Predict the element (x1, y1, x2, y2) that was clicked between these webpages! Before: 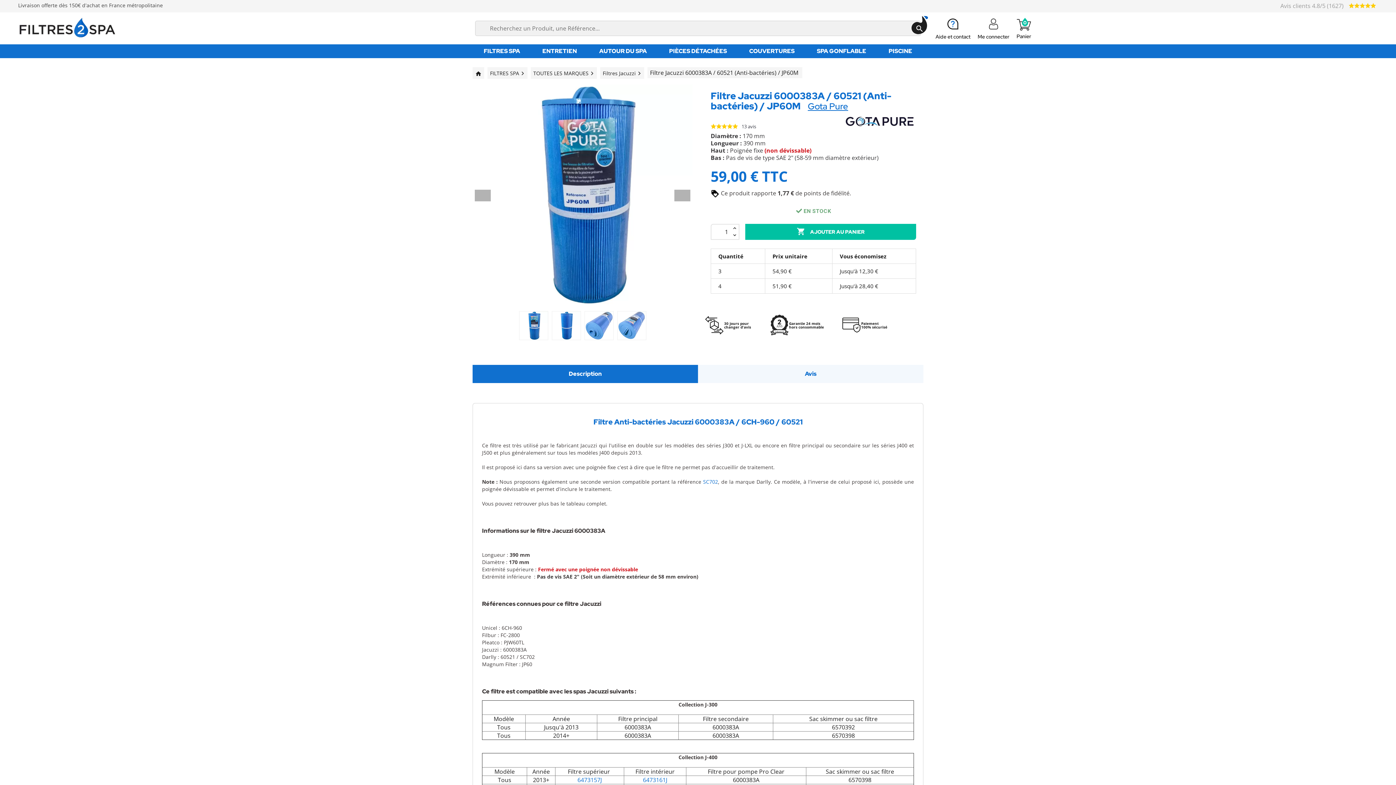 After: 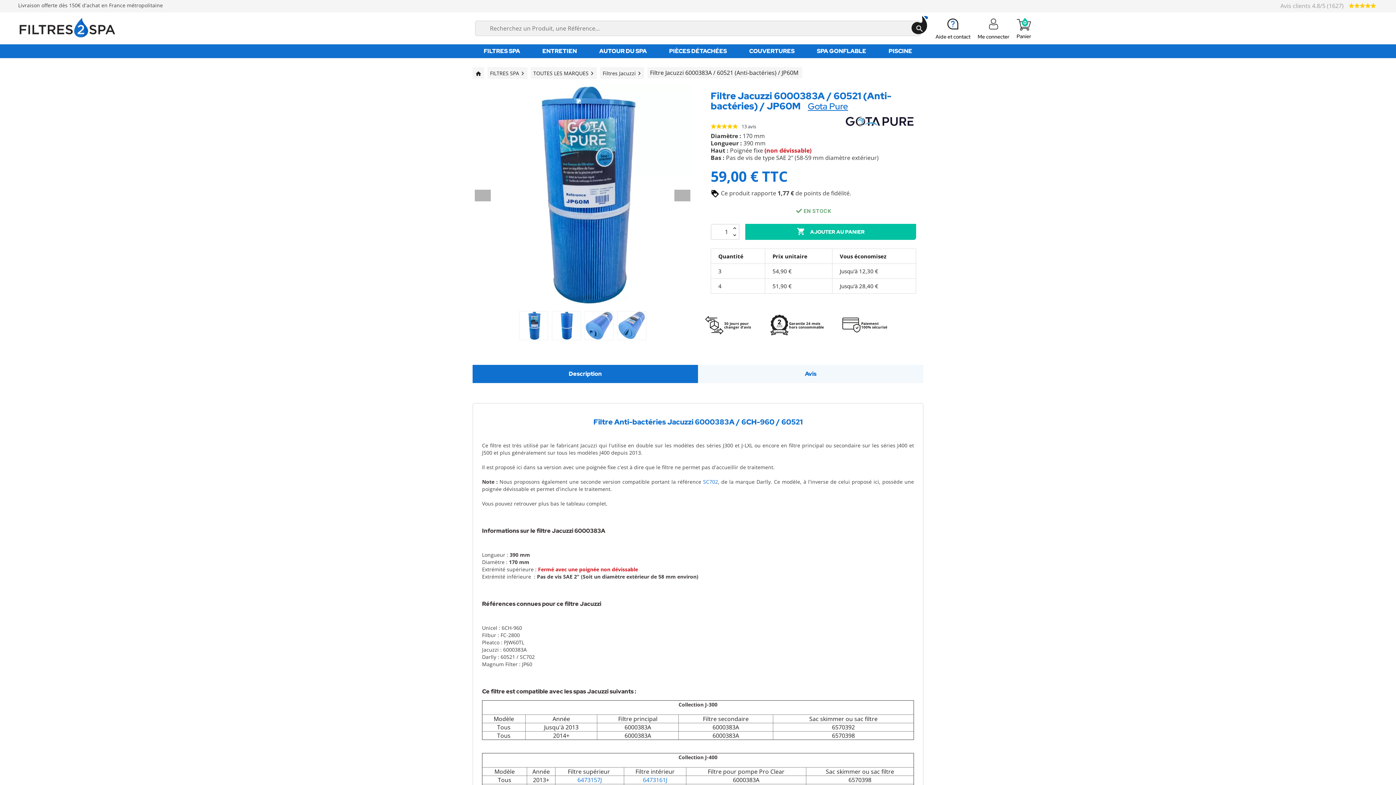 Action: label: SC702 bbox: (703, 478, 718, 485)